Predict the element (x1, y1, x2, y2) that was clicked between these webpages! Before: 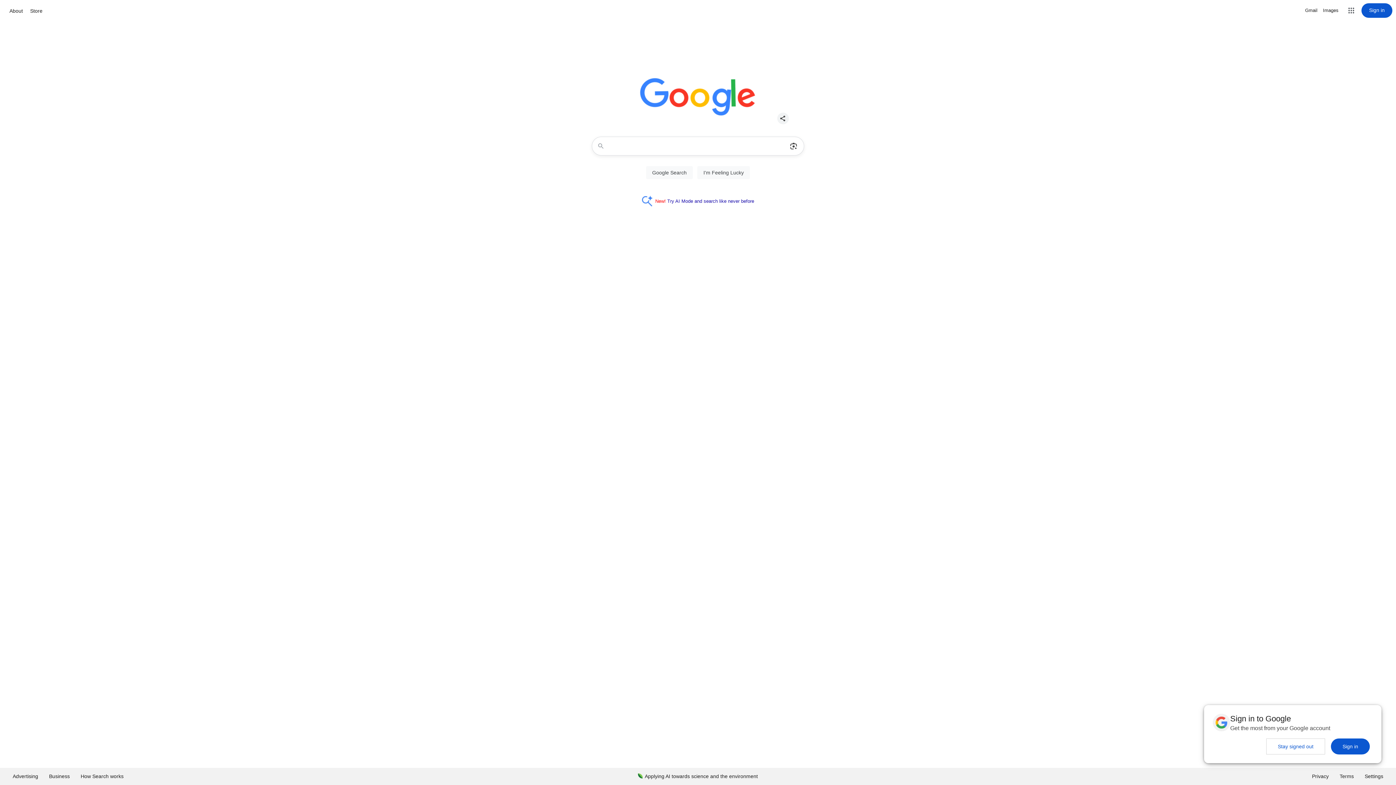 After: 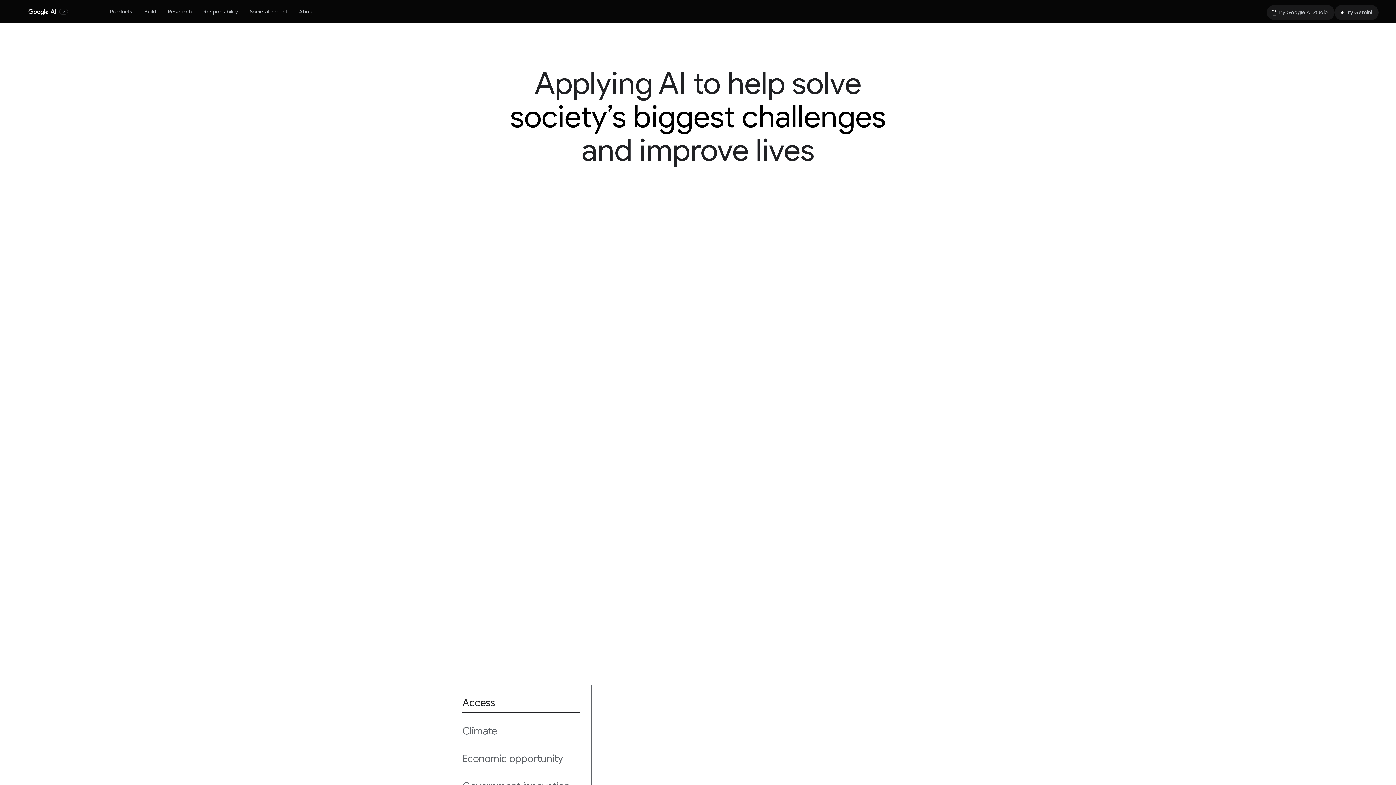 Action: label: Applying AI towards science and the environment bbox: (632, 768, 763, 785)